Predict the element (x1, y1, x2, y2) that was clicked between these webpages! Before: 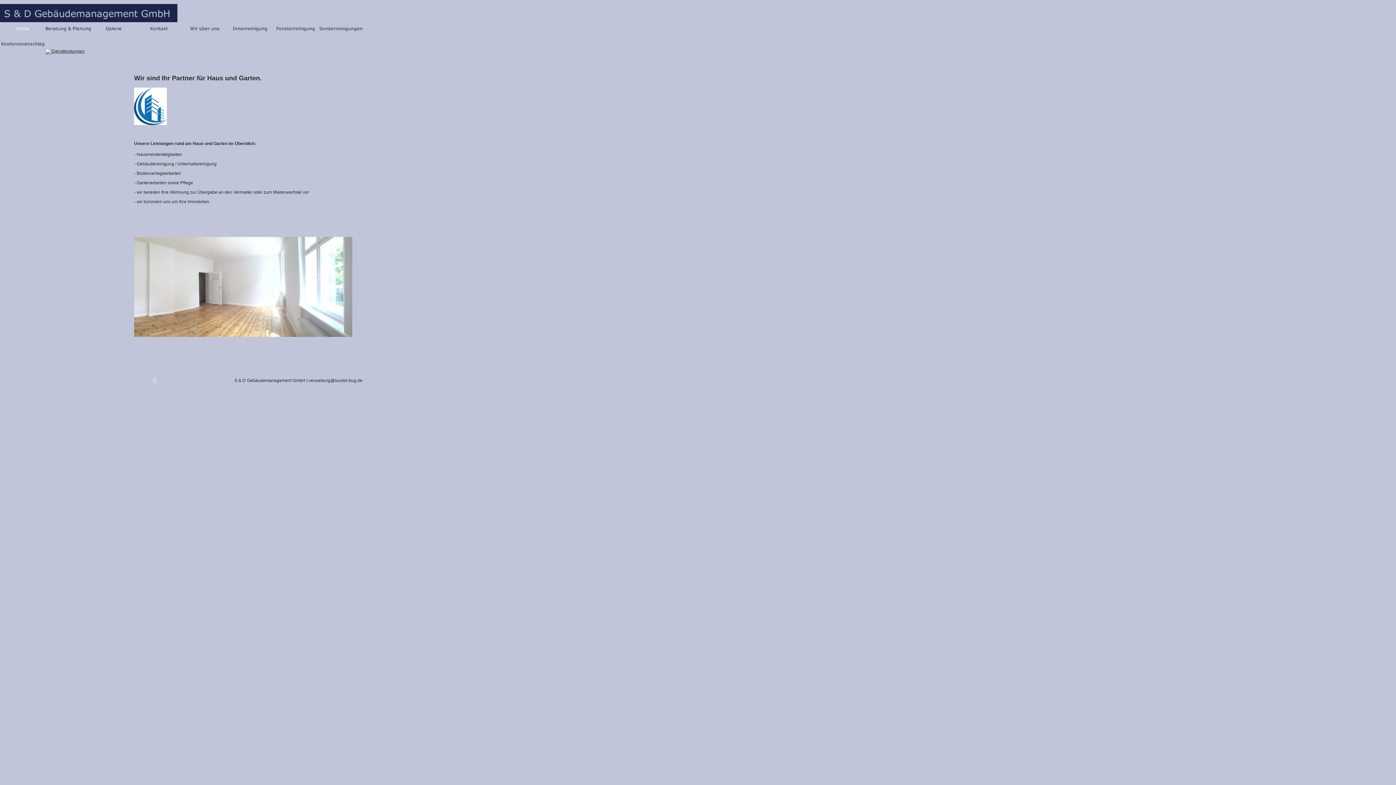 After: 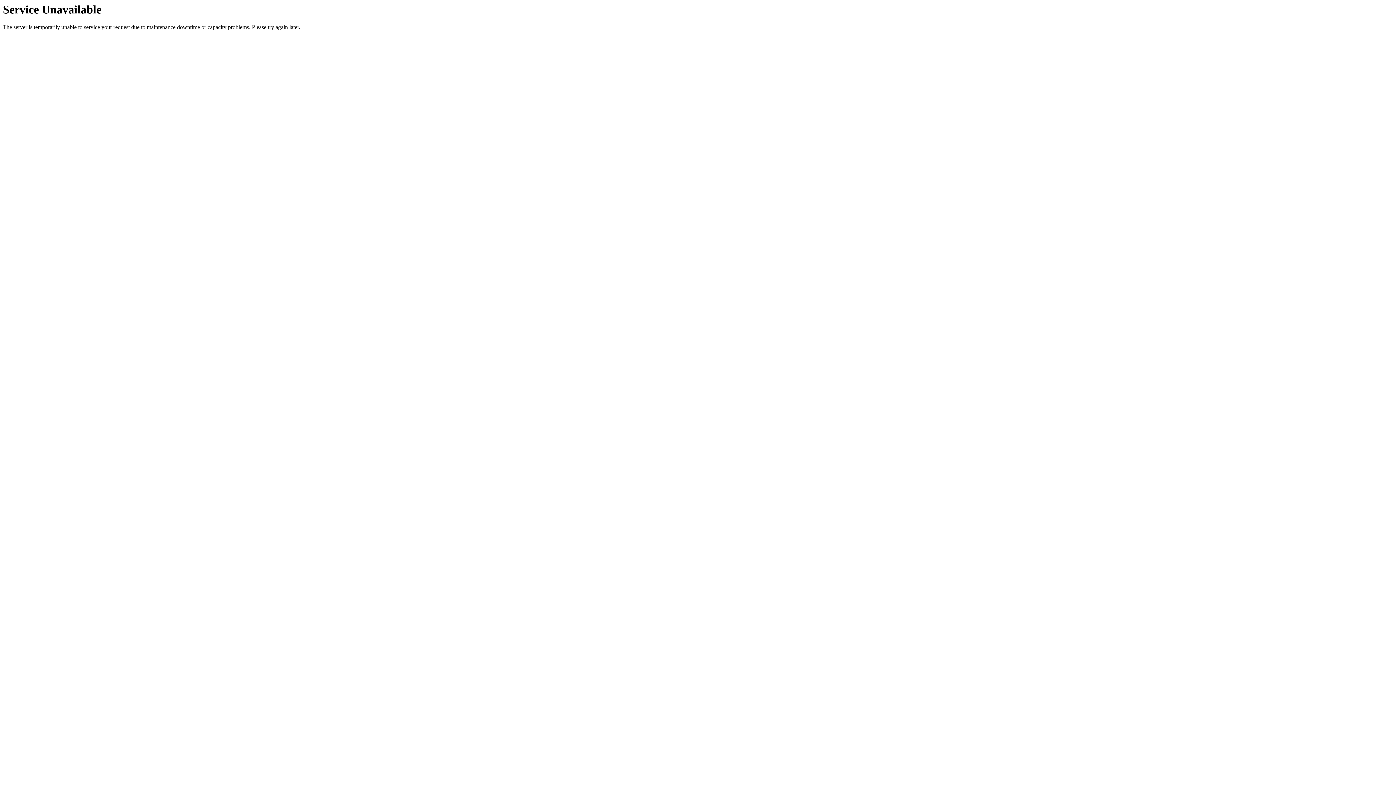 Action: bbox: (45, 33, 90, 38)